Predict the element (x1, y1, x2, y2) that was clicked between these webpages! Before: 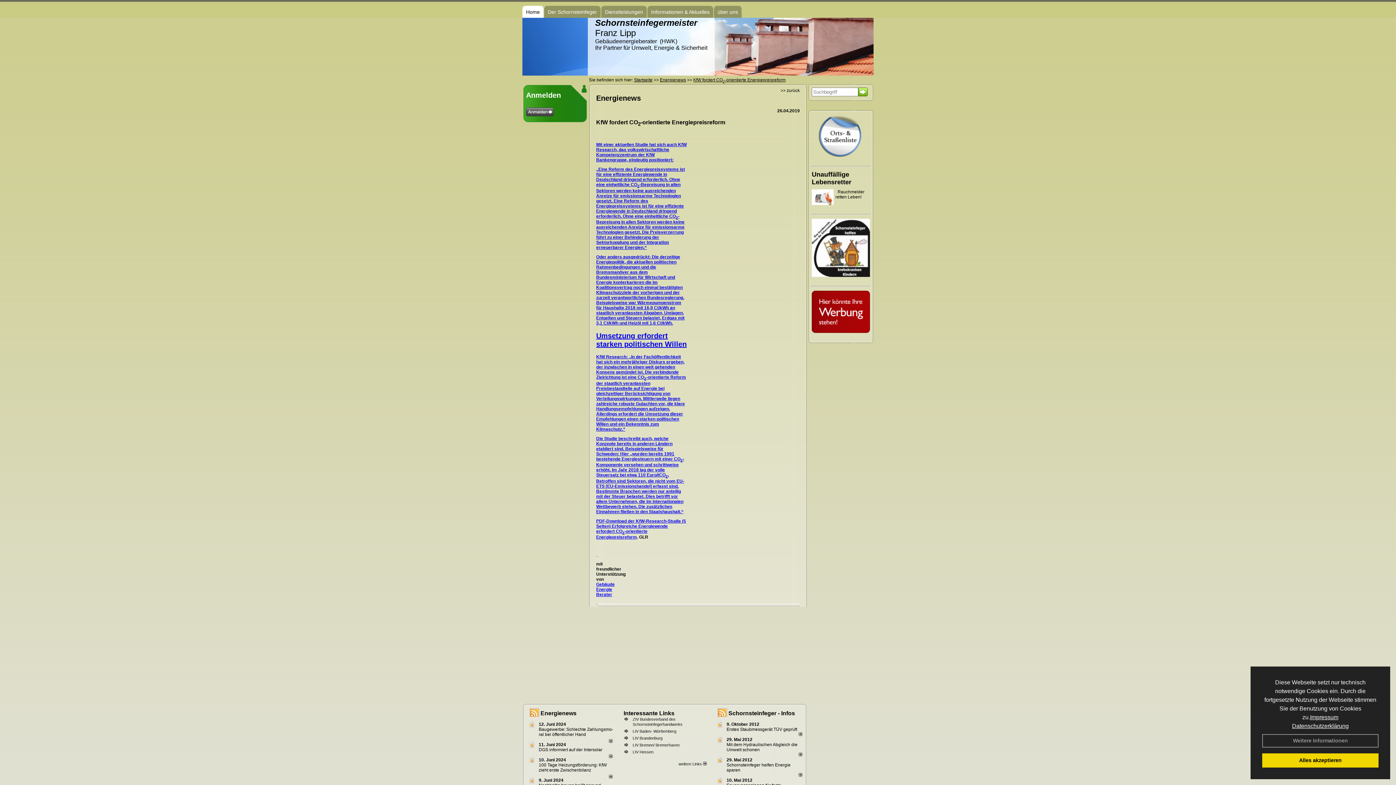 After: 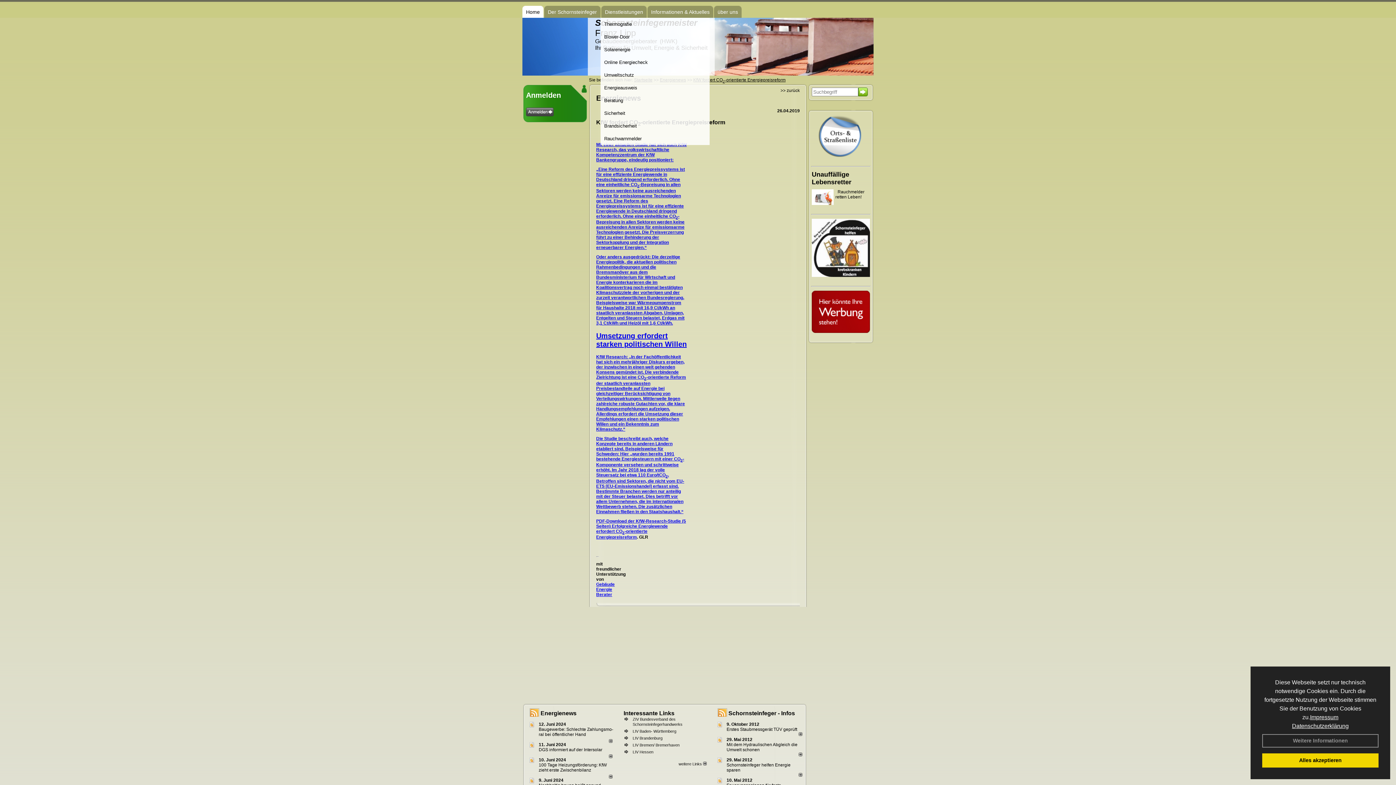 Action: label: Dienstleistungen bbox: (605, 5, 643, 18)